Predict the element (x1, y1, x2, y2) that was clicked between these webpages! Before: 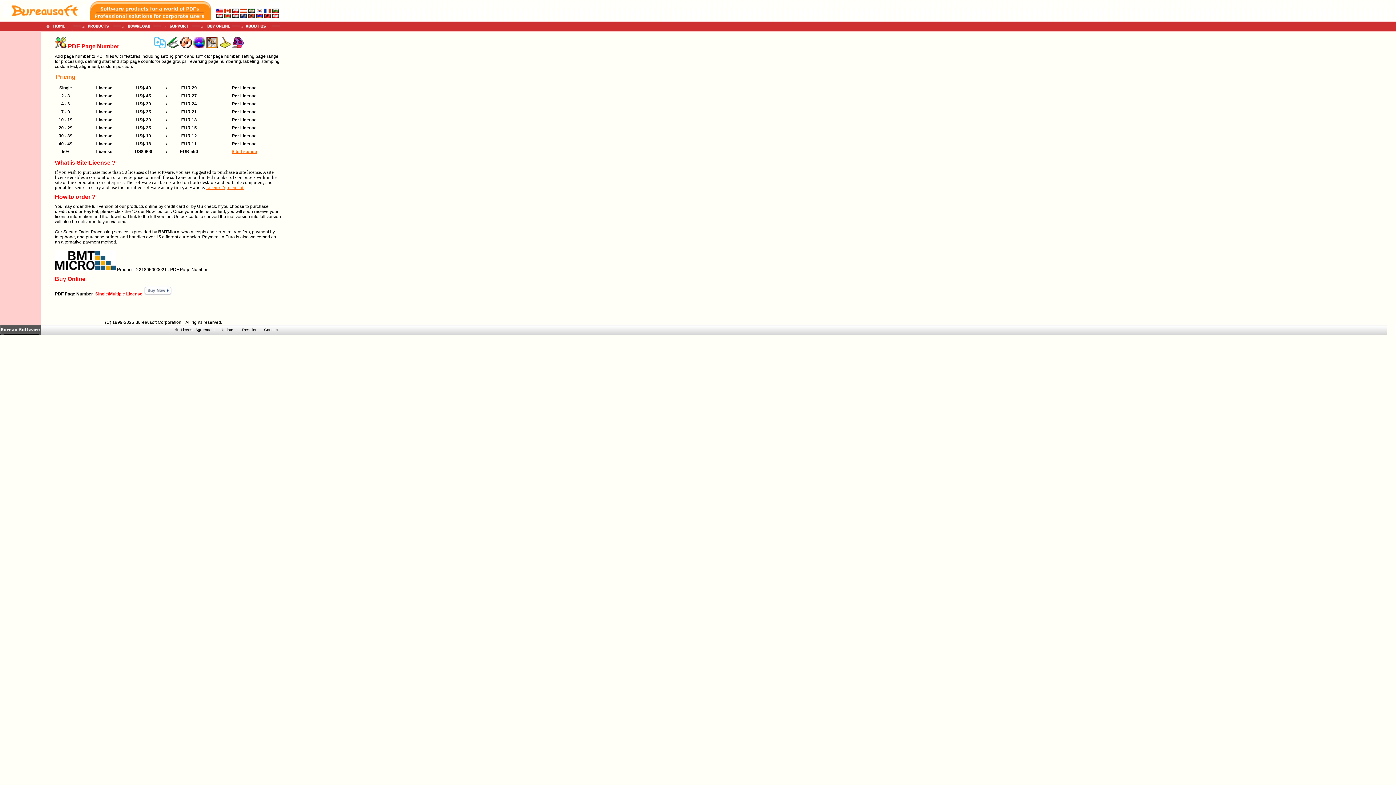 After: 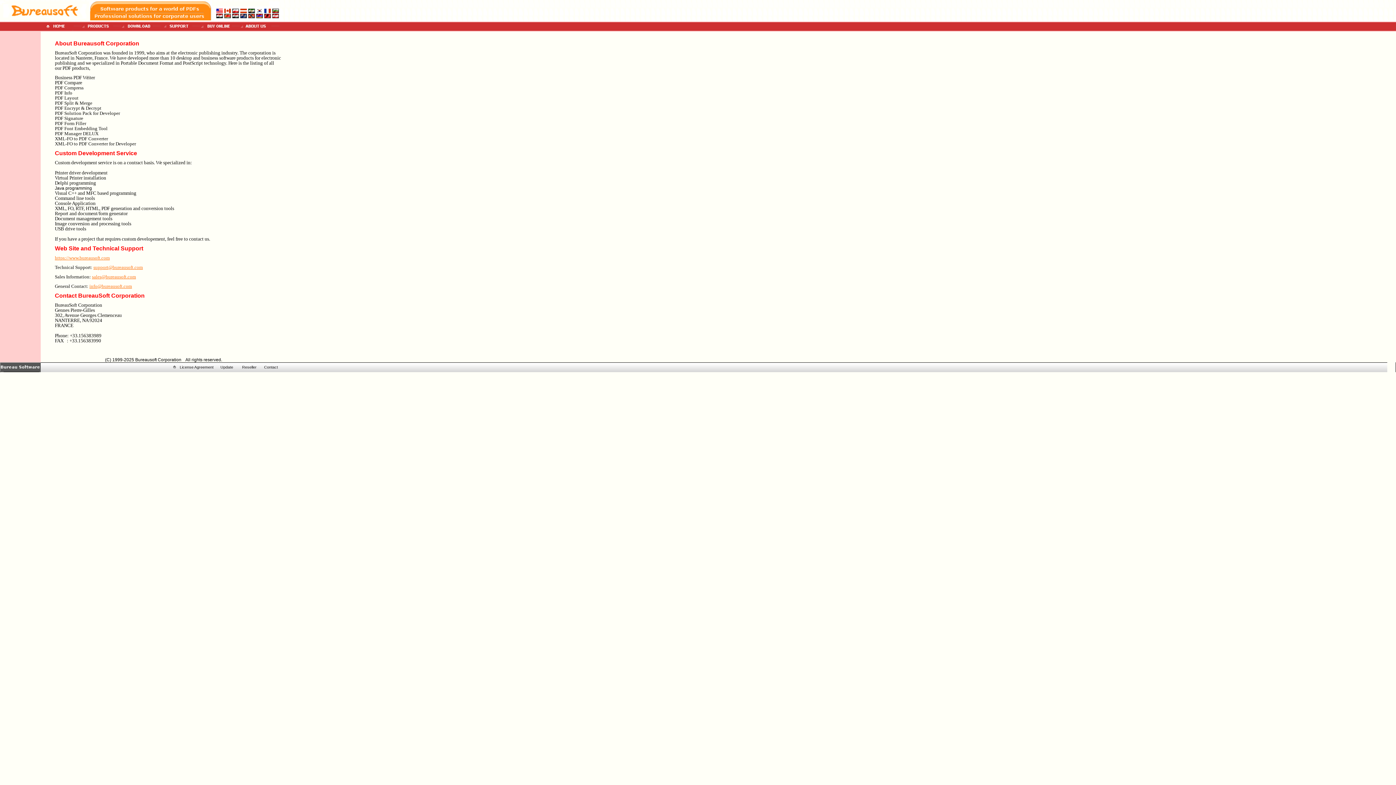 Action: bbox: (240, 26, 271, 31)